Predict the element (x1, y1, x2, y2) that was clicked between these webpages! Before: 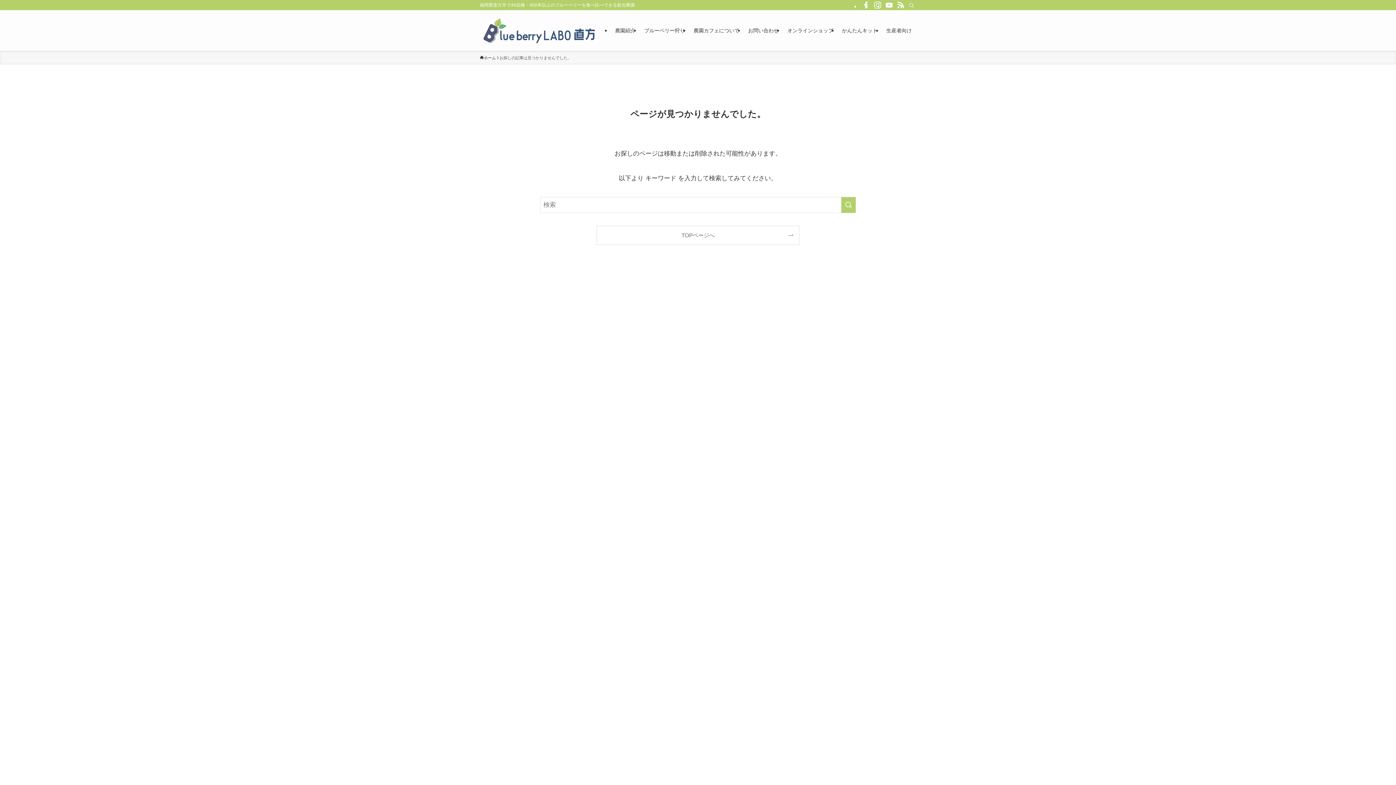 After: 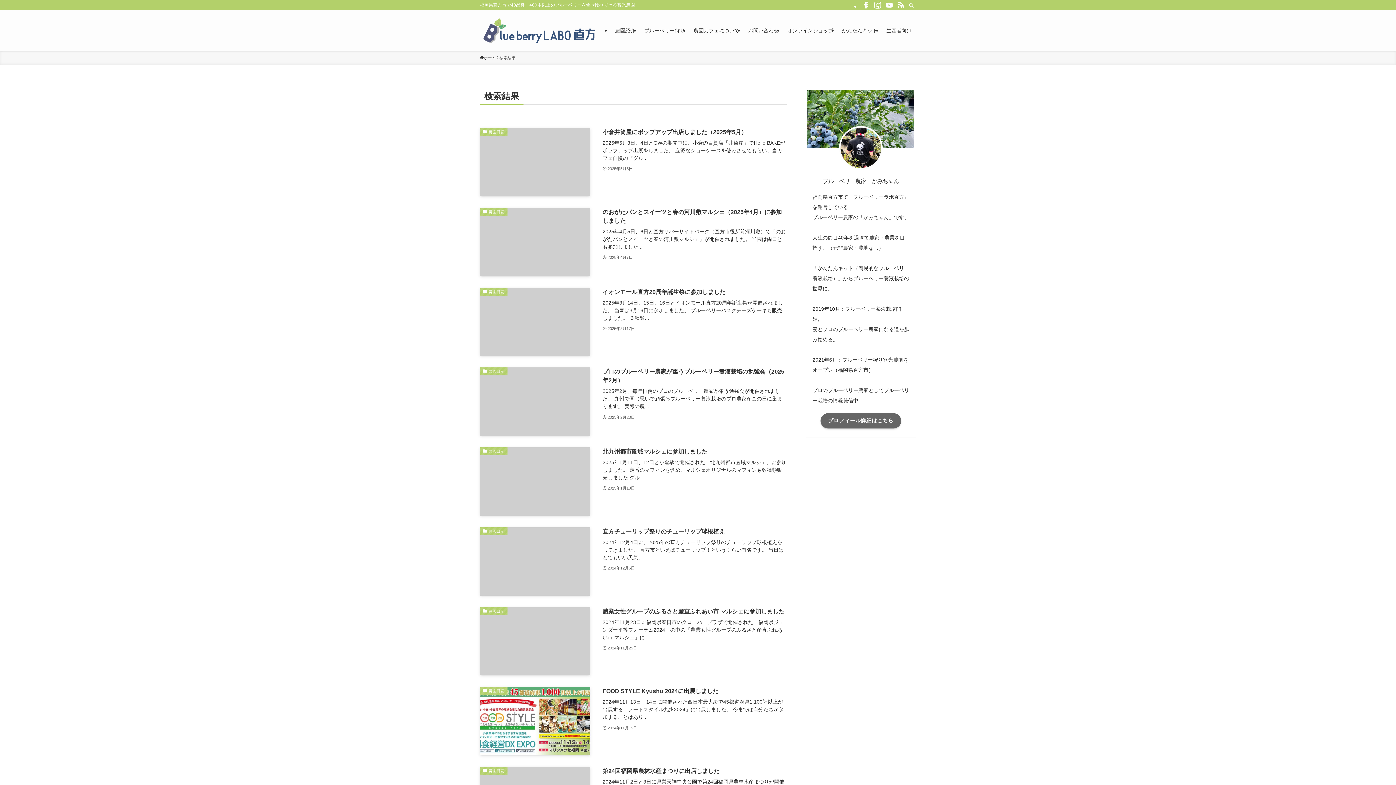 Action: bbox: (841, 197, 856, 213) label: 検索を実行する